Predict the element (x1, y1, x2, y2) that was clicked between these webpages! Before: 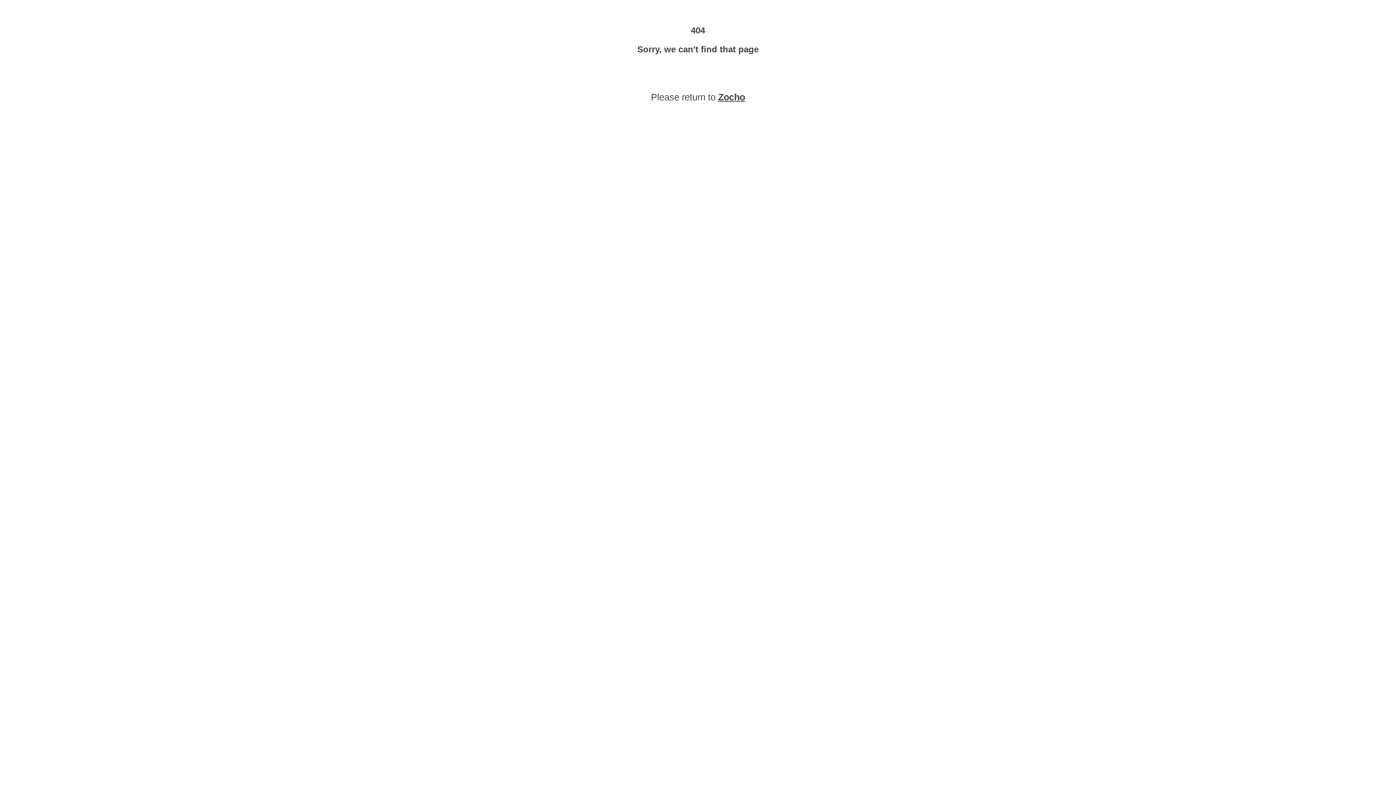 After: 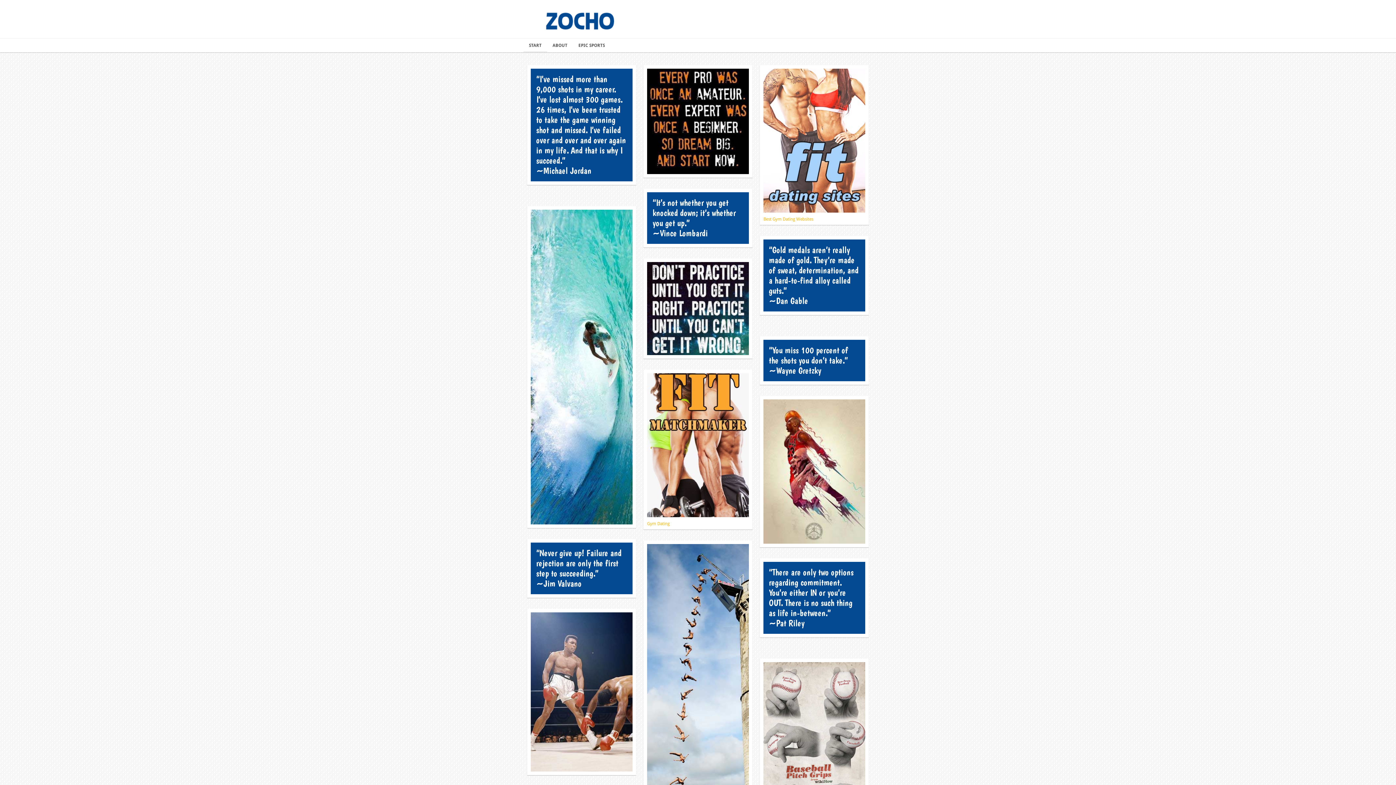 Action: bbox: (718, 92, 745, 102) label: Zocho